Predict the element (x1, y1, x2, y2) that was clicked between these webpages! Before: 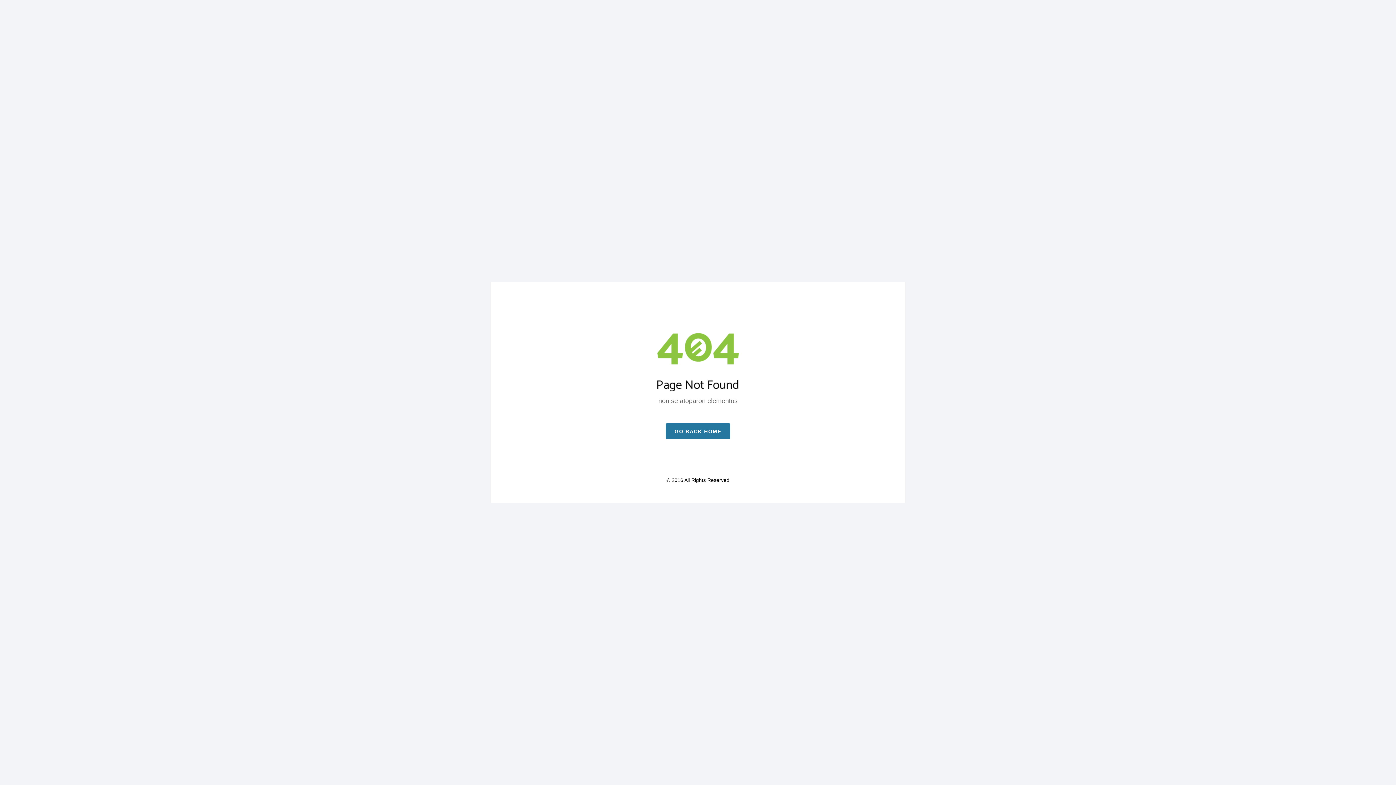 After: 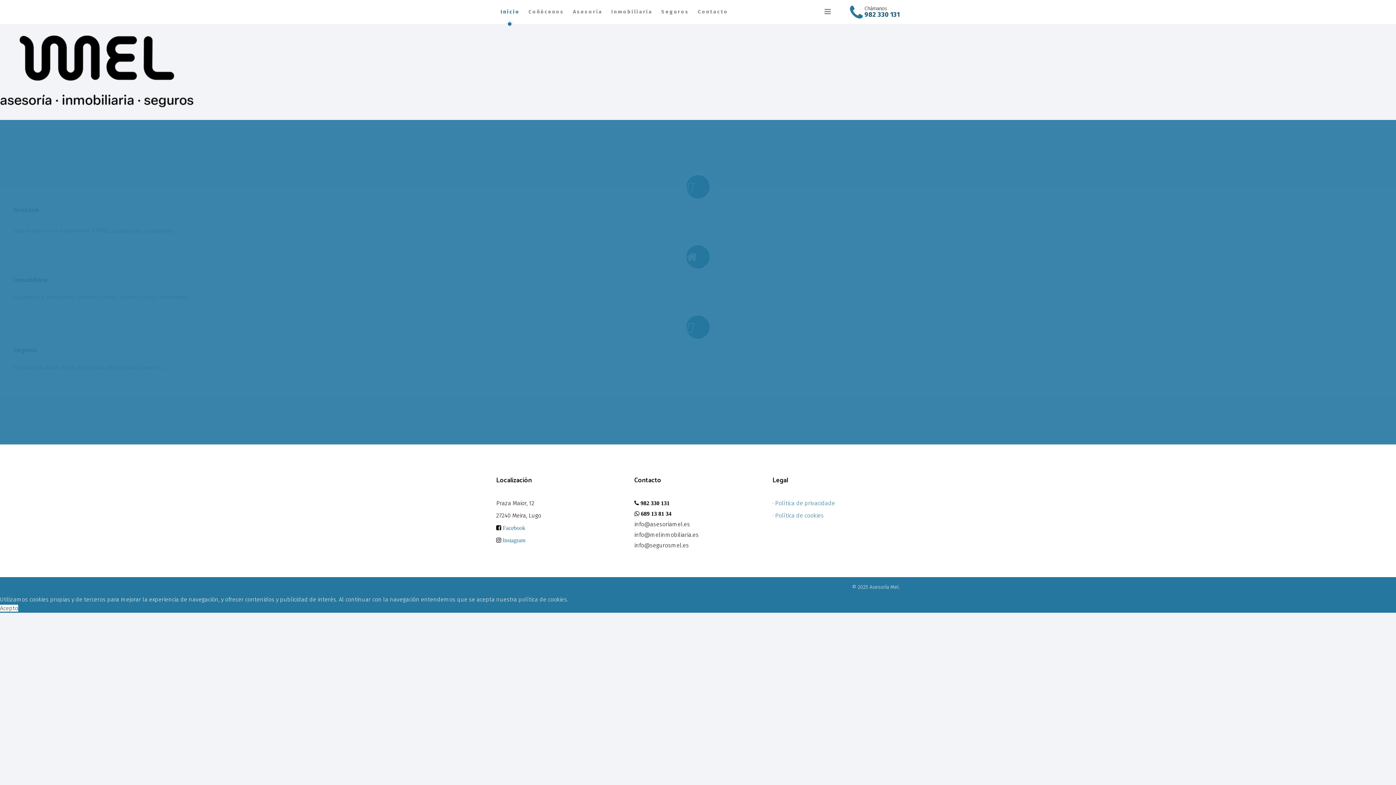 Action: bbox: (665, 423, 730, 439) label: GO BACK HOME